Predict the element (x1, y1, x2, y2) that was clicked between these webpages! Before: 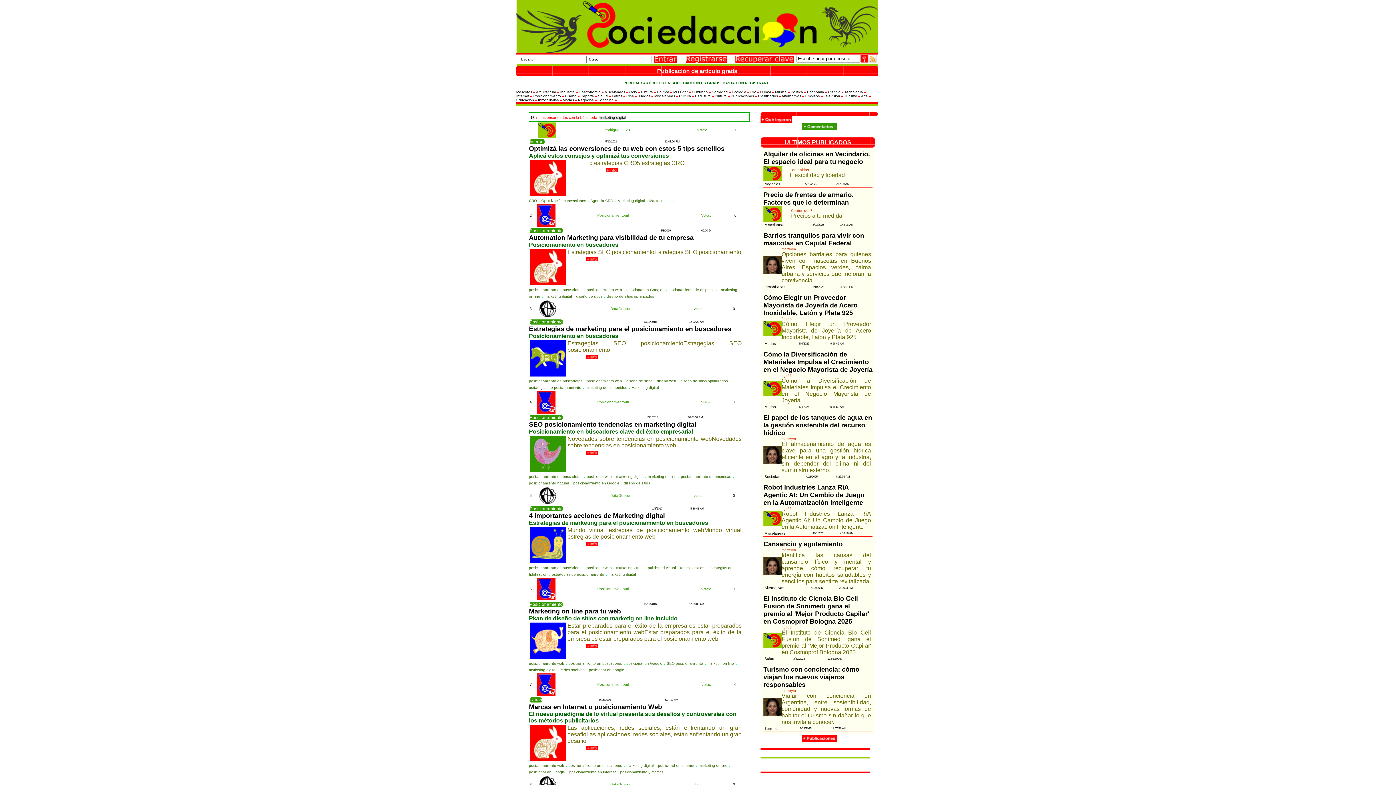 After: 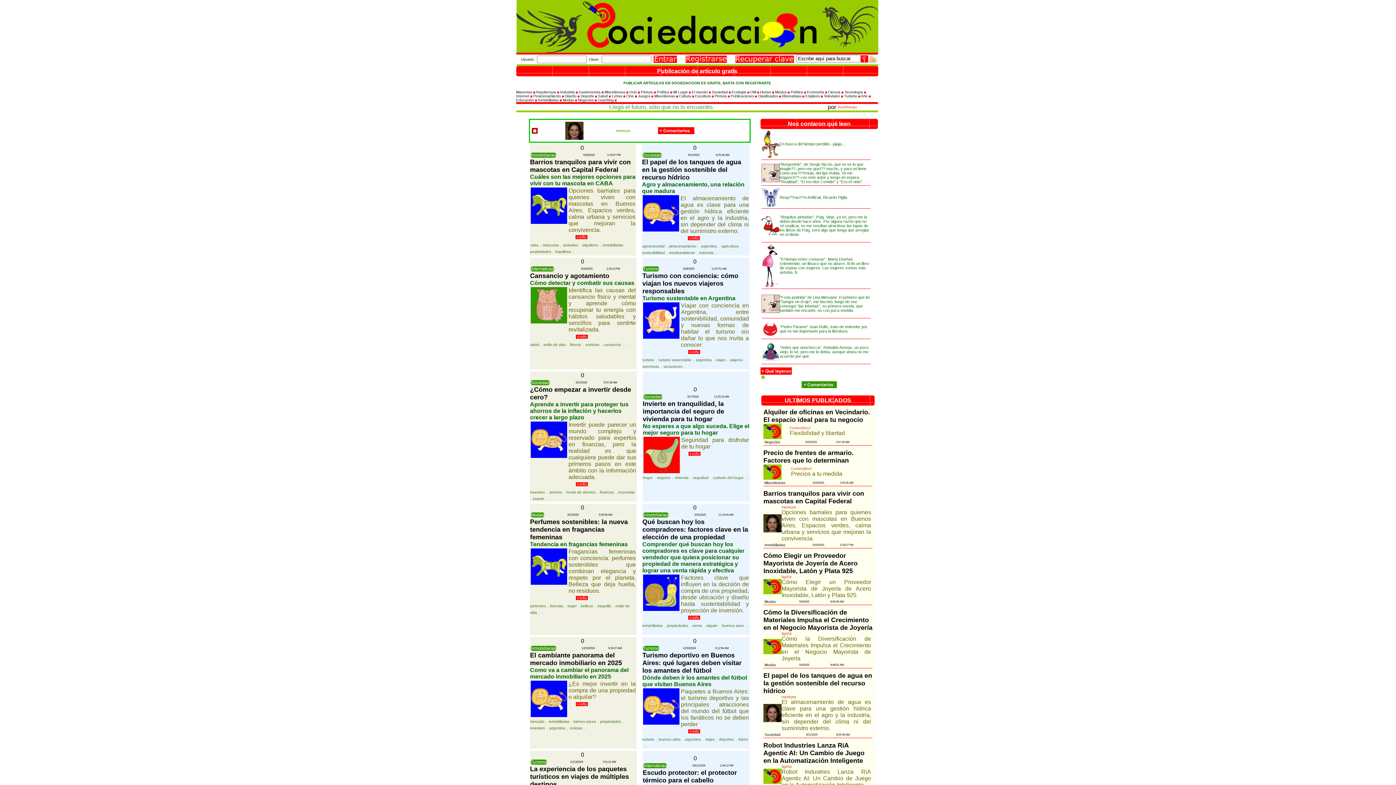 Action: label: marteyra bbox: (781, 247, 796, 251)